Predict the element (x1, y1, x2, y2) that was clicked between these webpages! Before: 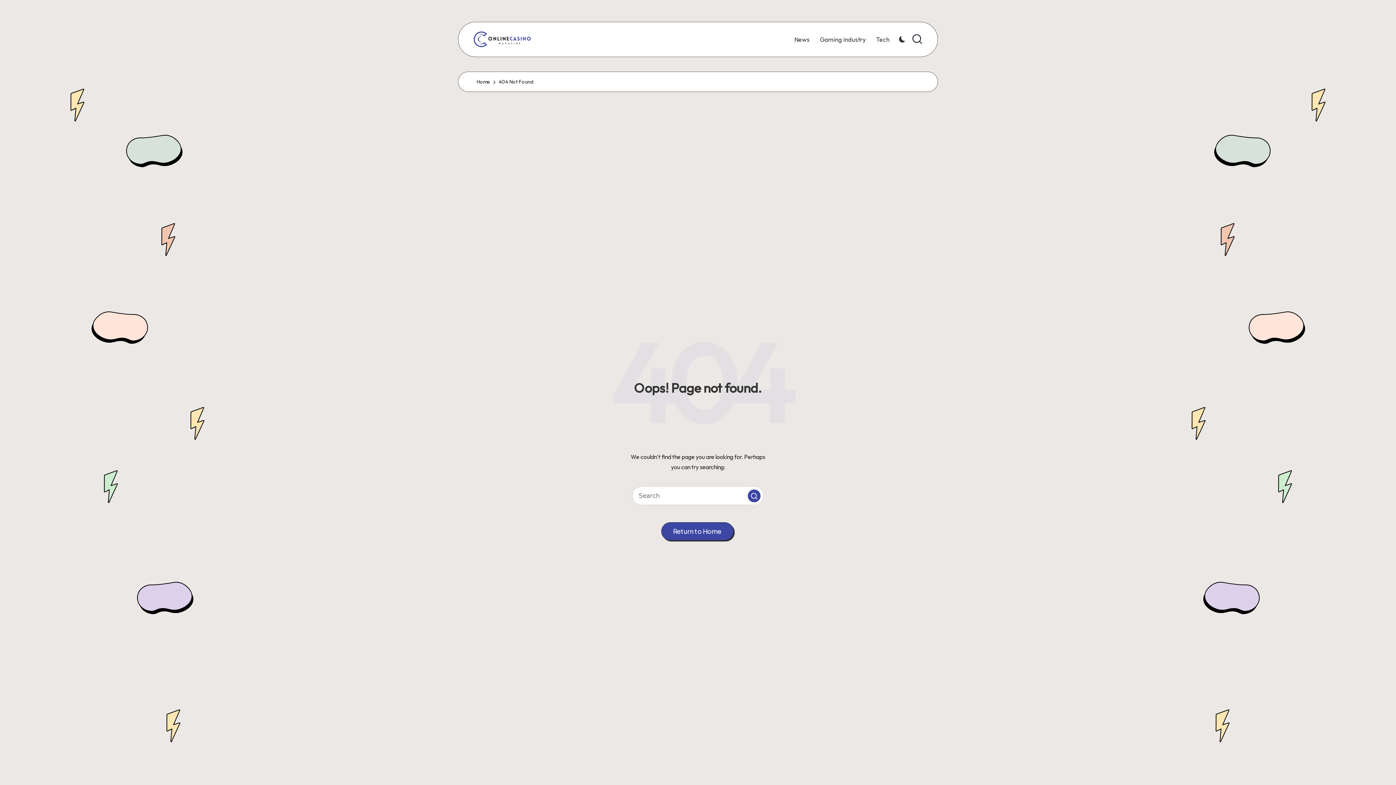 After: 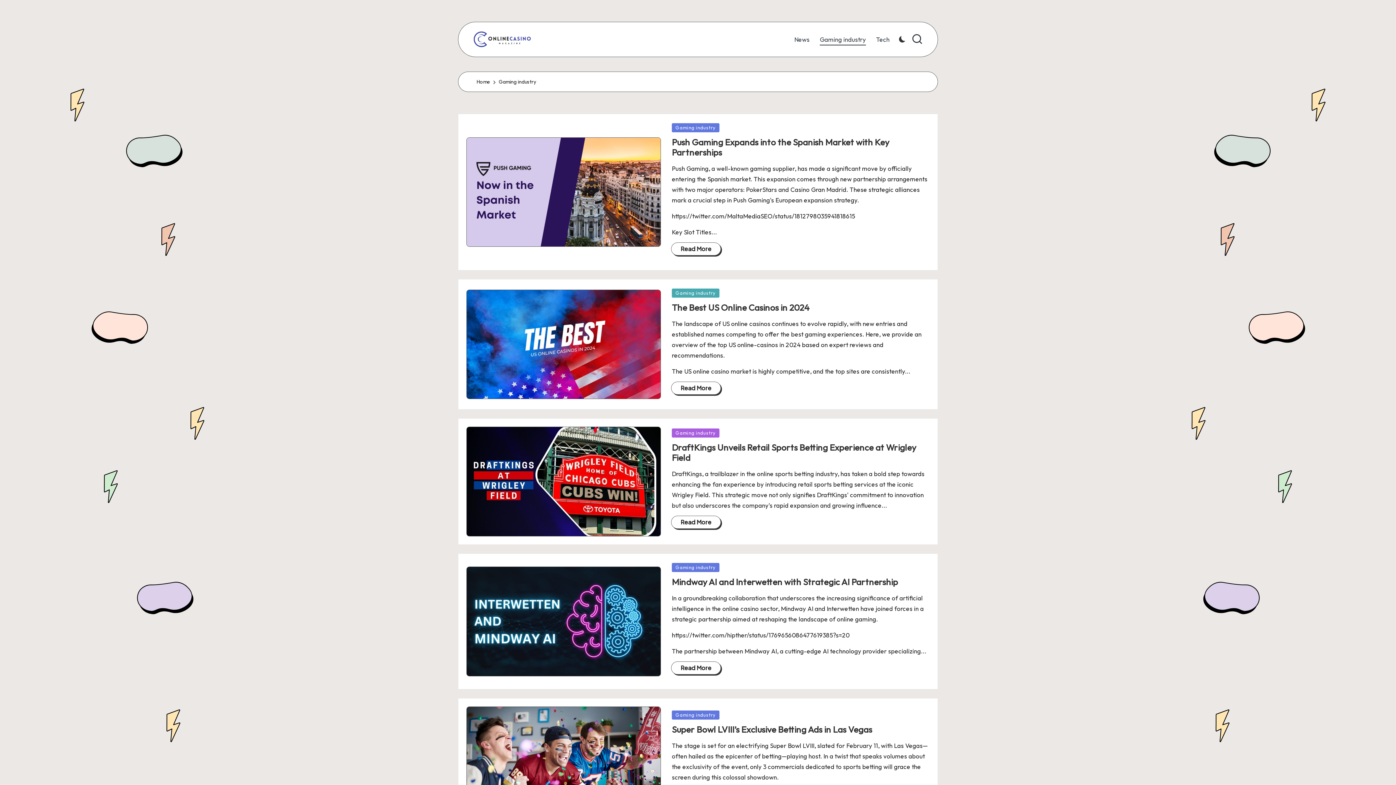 Action: bbox: (820, 33, 866, 45) label: Gaming industry